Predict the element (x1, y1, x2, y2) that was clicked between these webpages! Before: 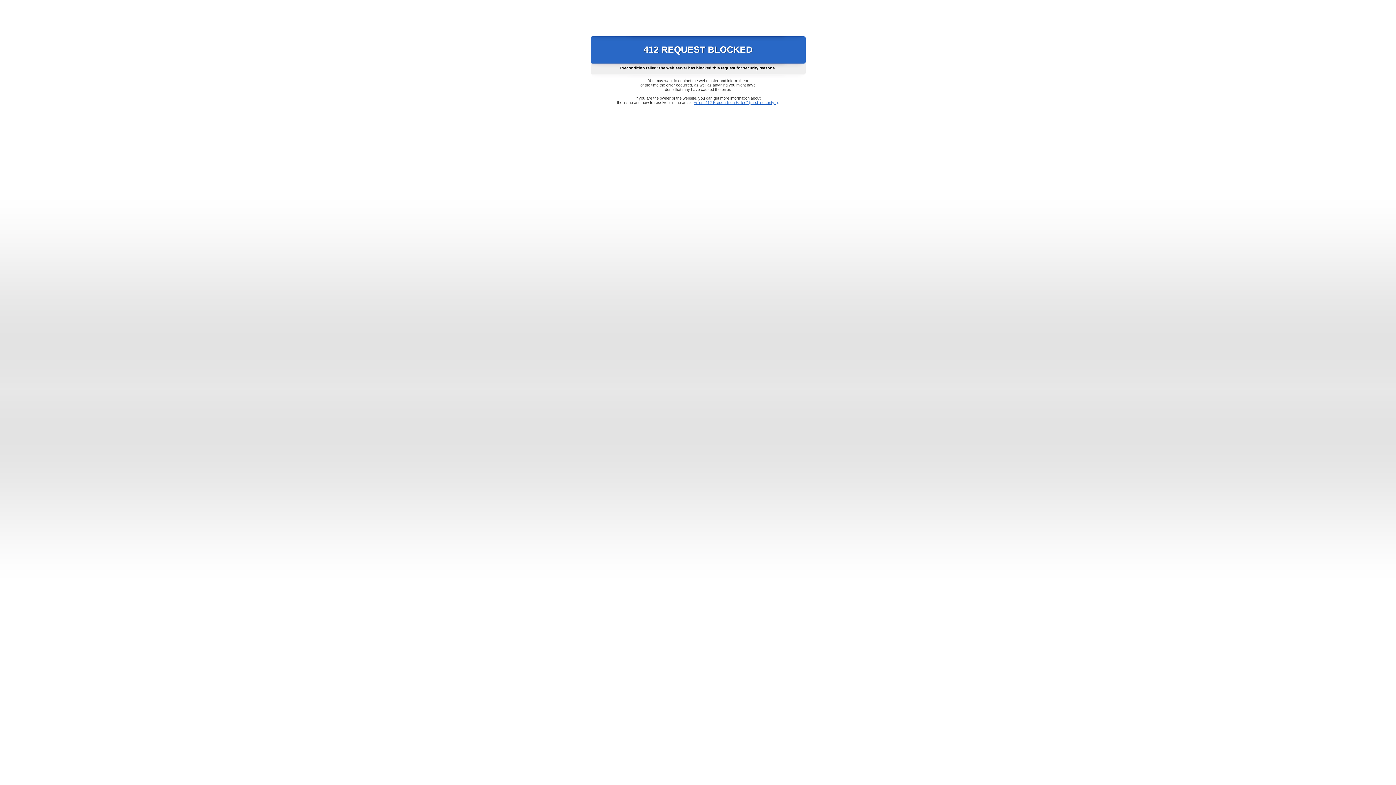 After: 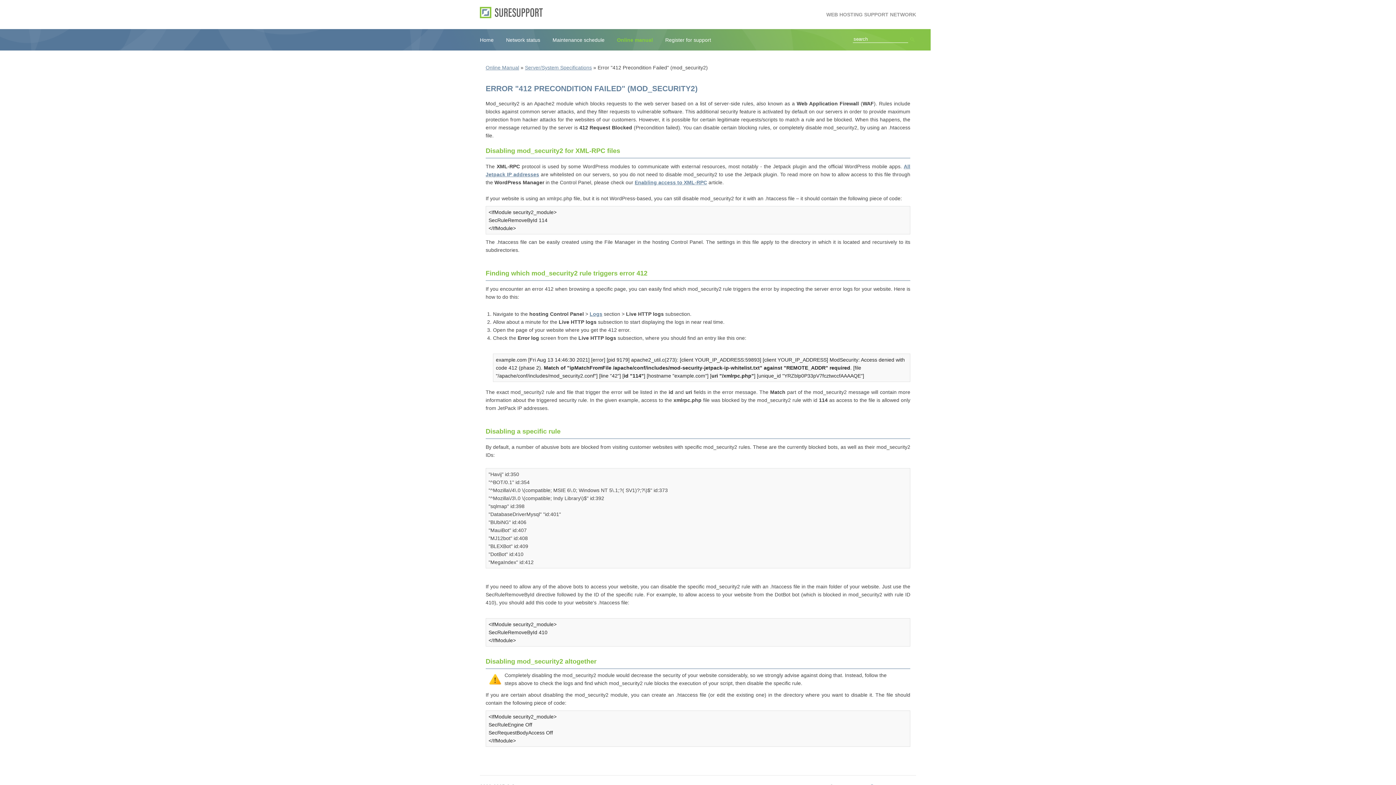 Action: label: Error "412 Precondition Failed" (mod_security2) bbox: (693, 100, 778, 104)